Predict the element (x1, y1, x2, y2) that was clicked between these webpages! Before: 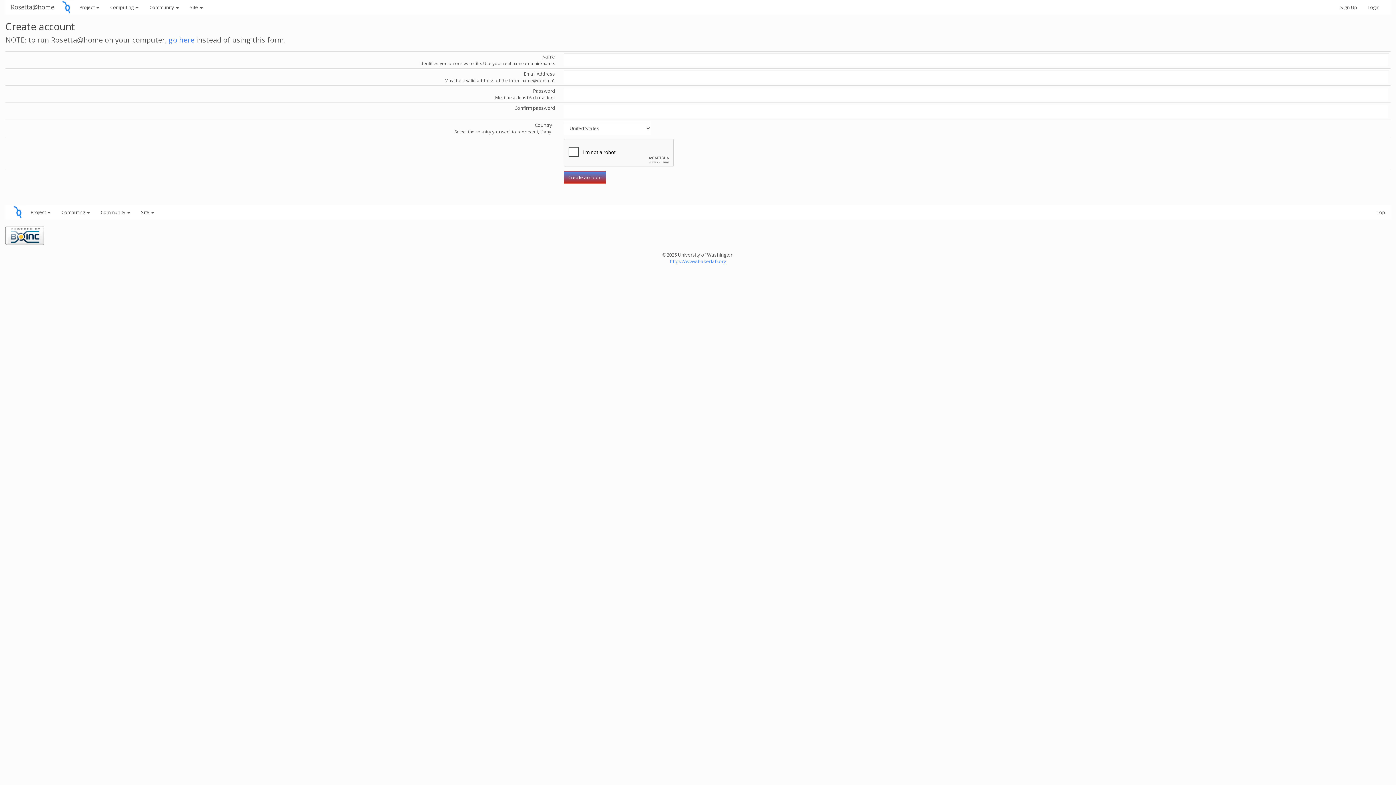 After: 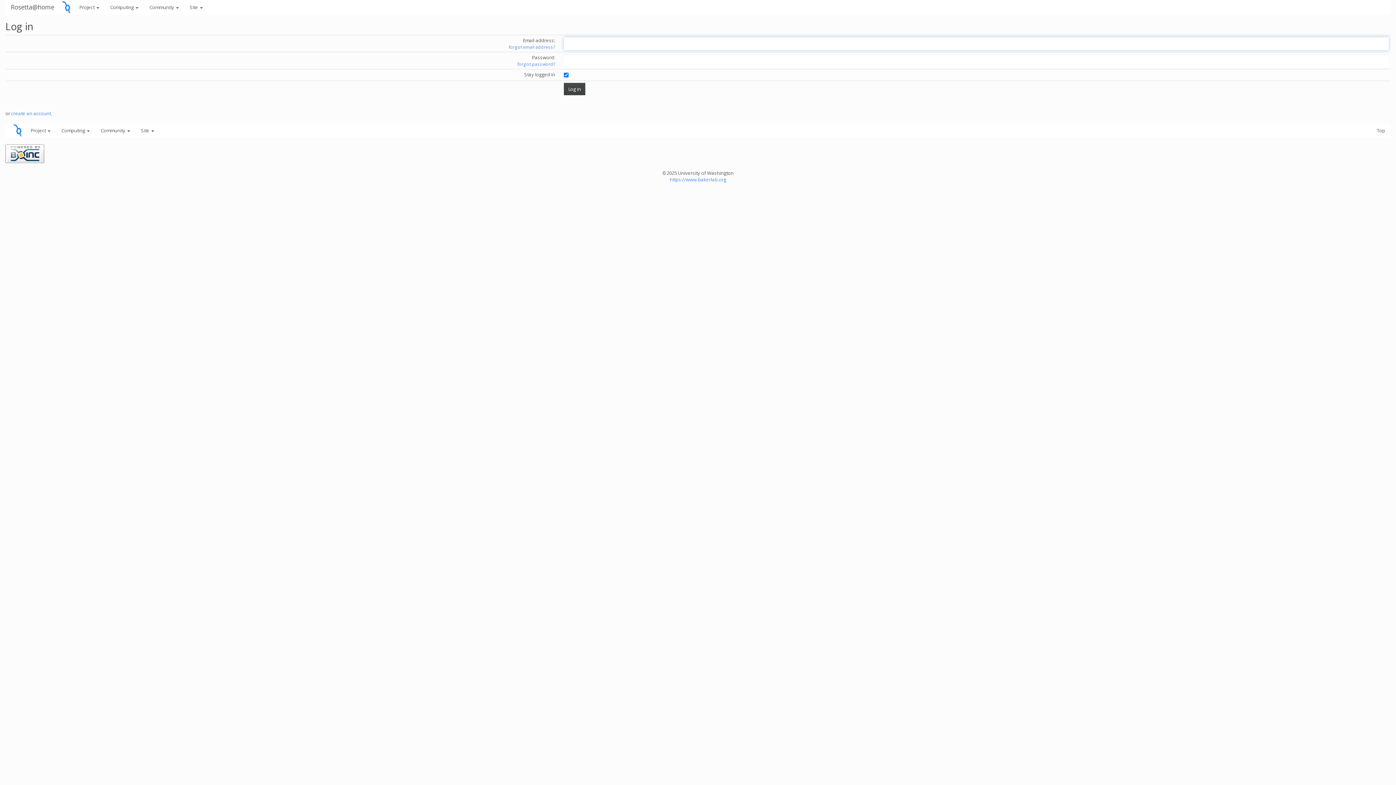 Action: label: Login bbox: (1362, 0, 1385, 14)